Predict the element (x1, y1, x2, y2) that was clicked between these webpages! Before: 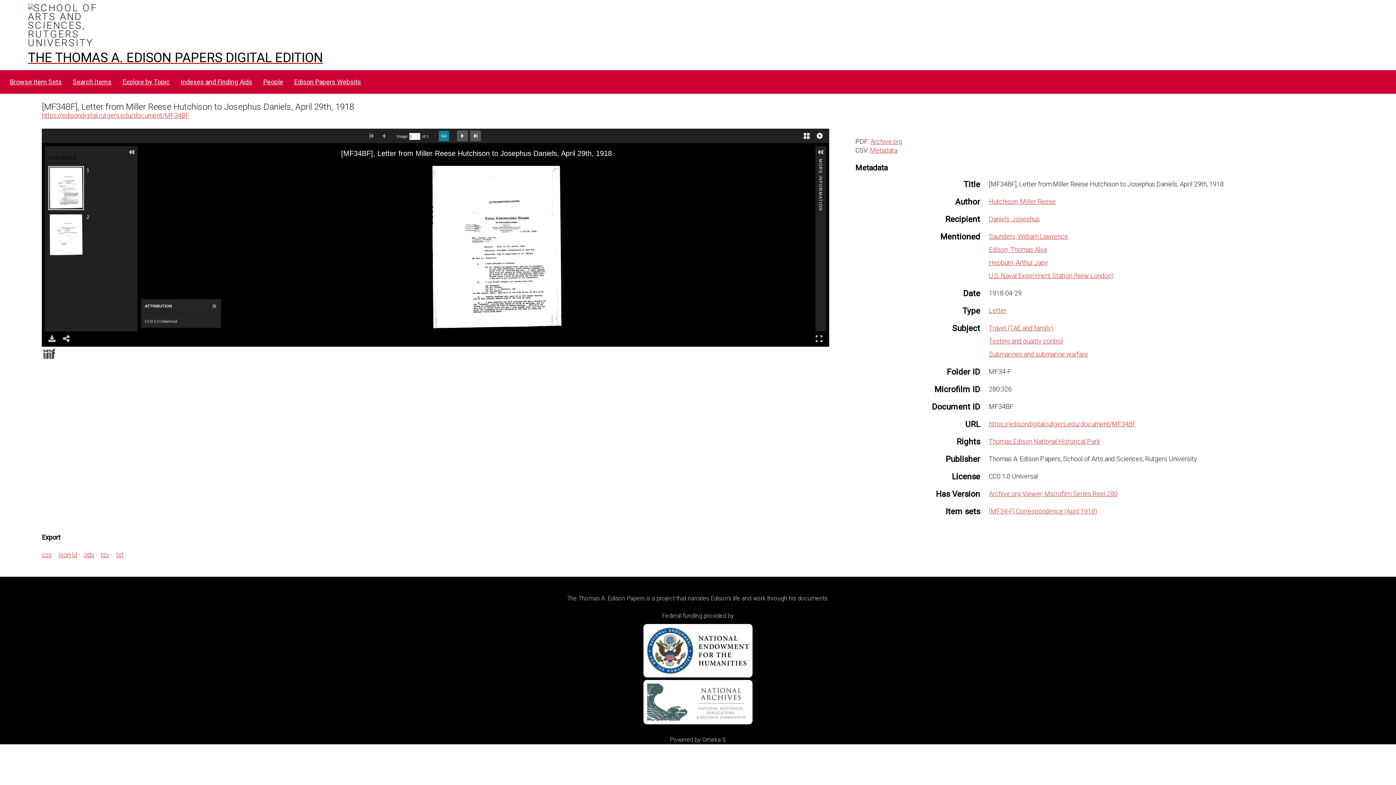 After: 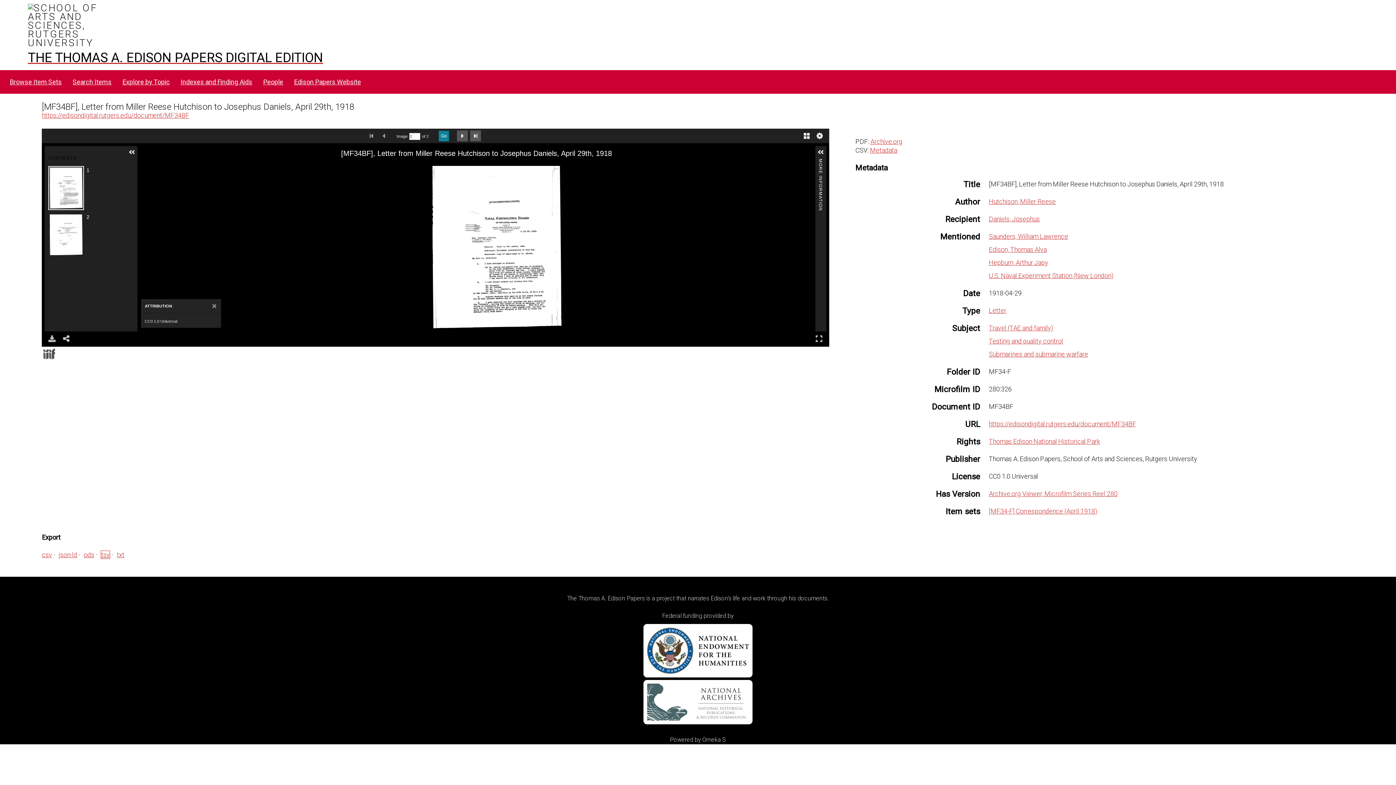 Action: label: tsv bbox: (100, 551, 109, 558)